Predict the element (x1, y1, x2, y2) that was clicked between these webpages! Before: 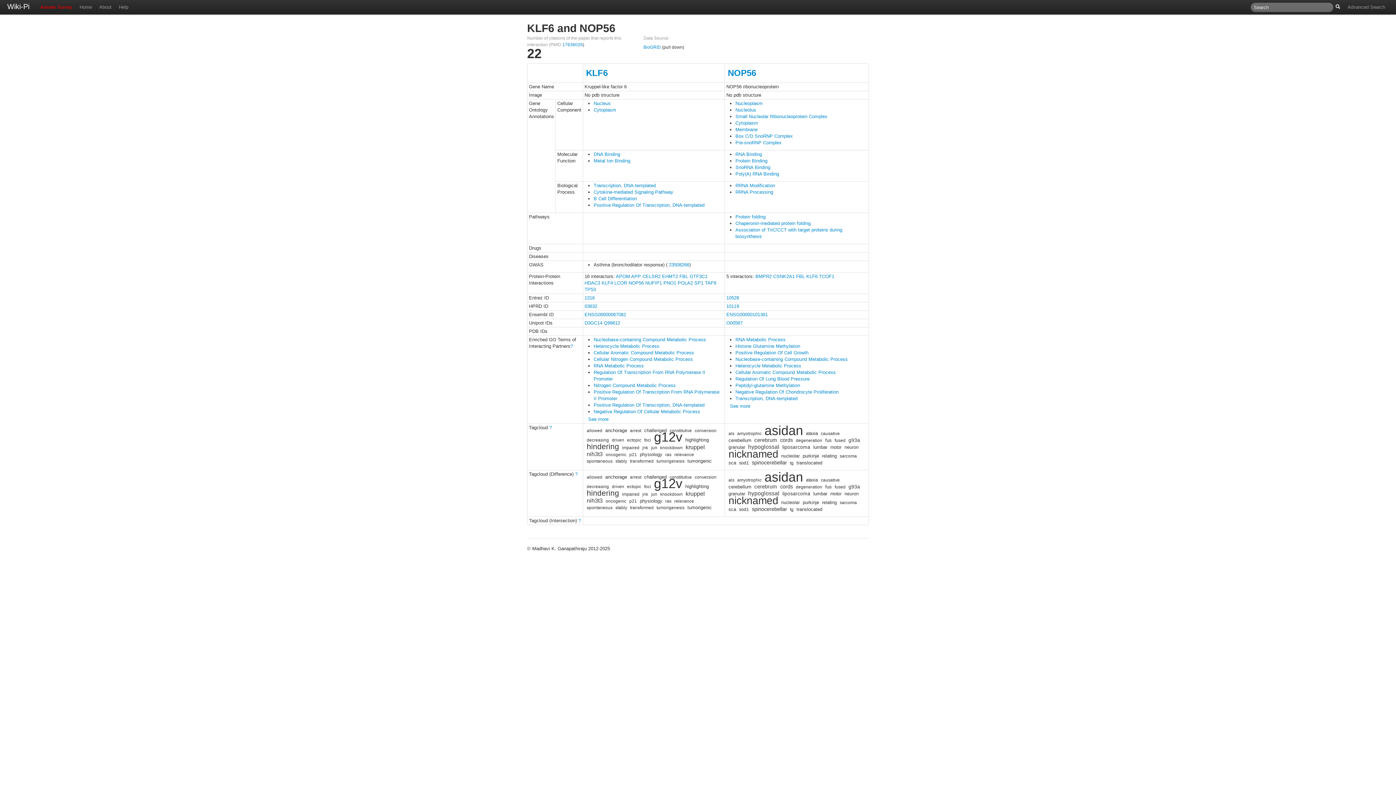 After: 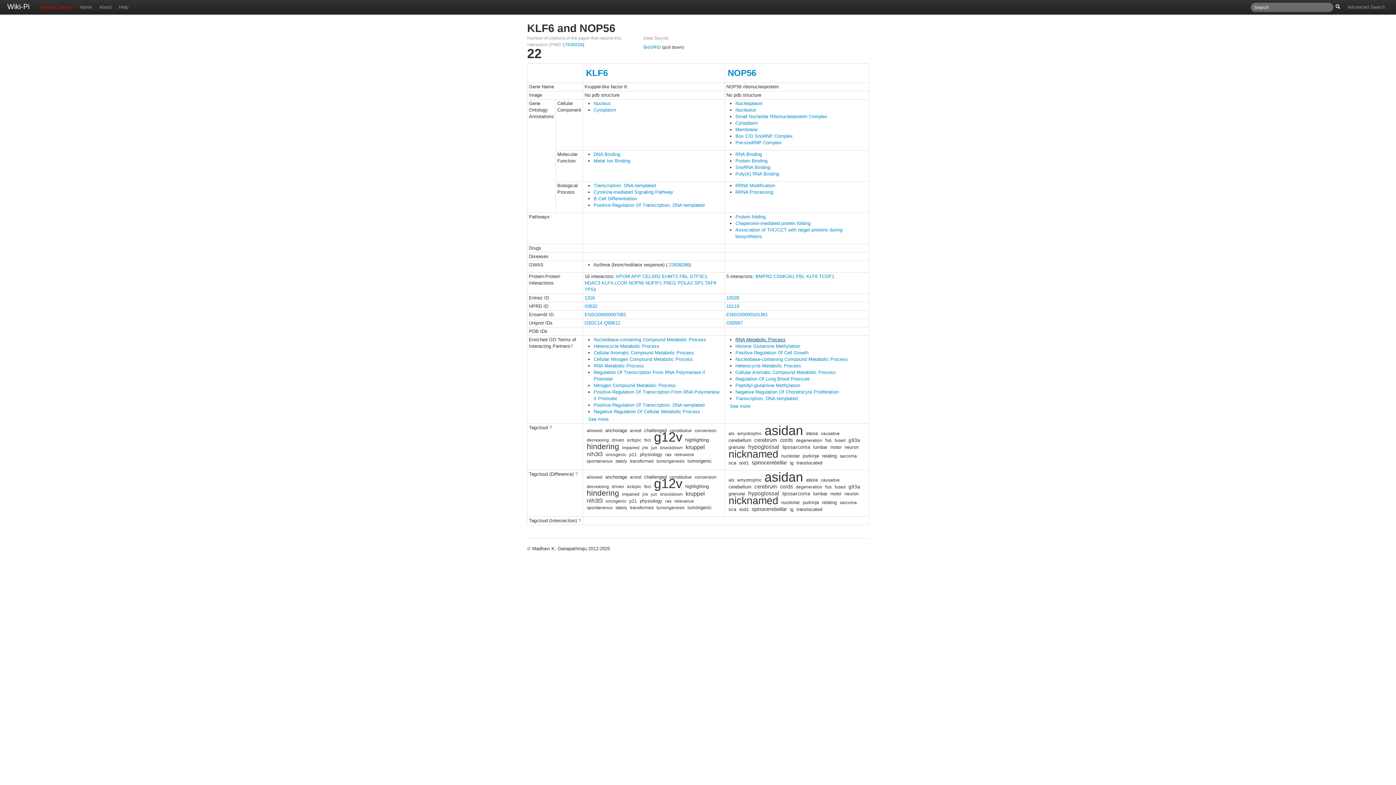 Action: bbox: (735, 337, 785, 342) label: RNA Metabolic Process